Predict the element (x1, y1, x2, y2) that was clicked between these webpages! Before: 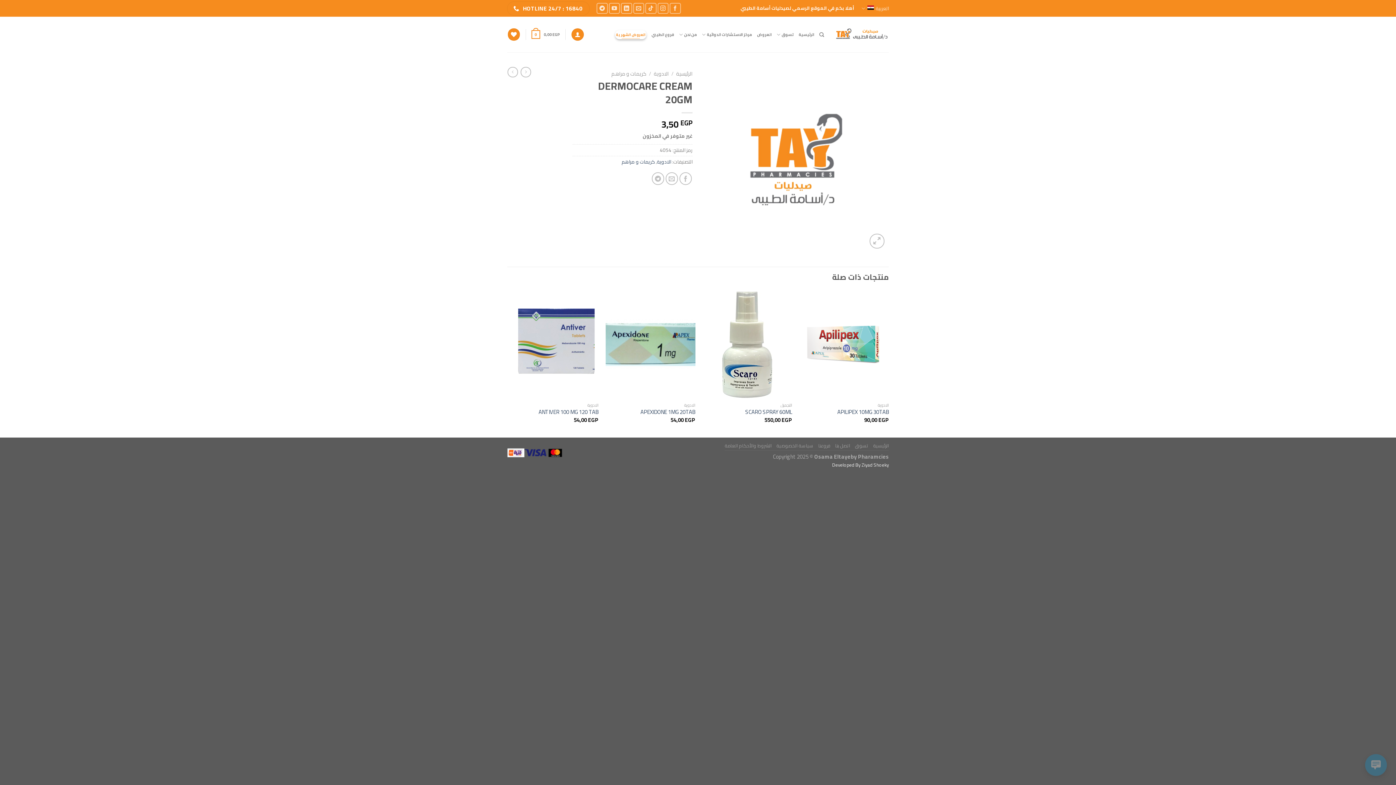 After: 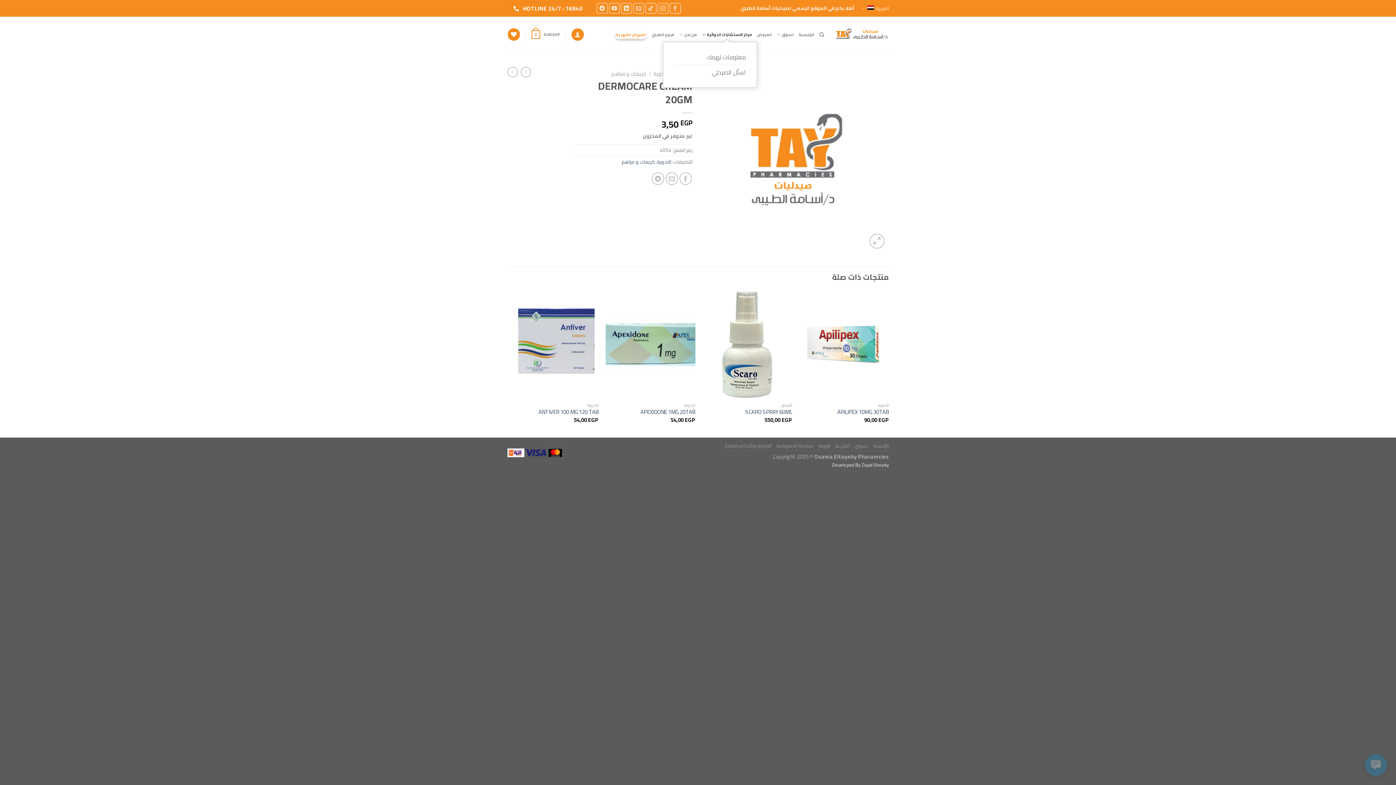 Action: bbox: (702, 27, 752, 41) label: مركز الاستشارات الدوائية